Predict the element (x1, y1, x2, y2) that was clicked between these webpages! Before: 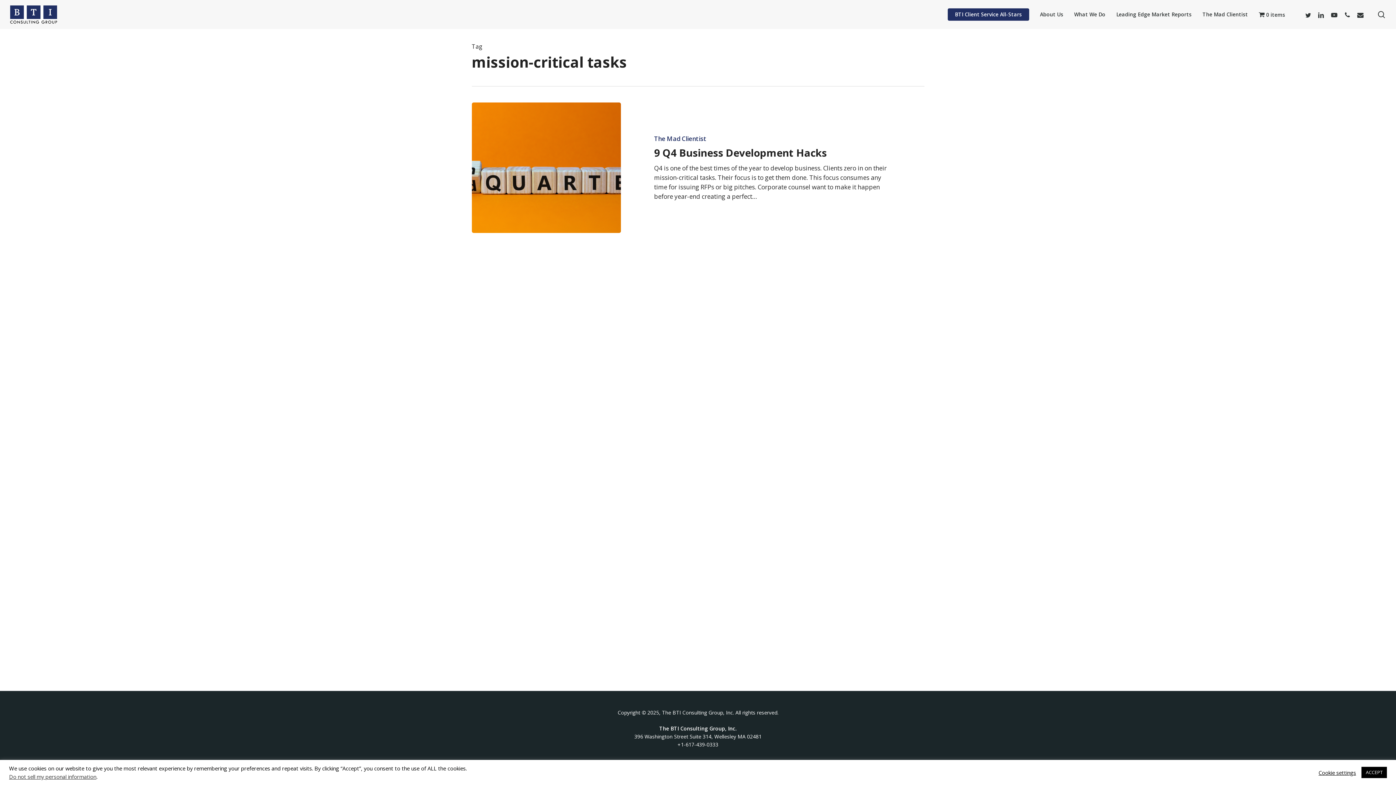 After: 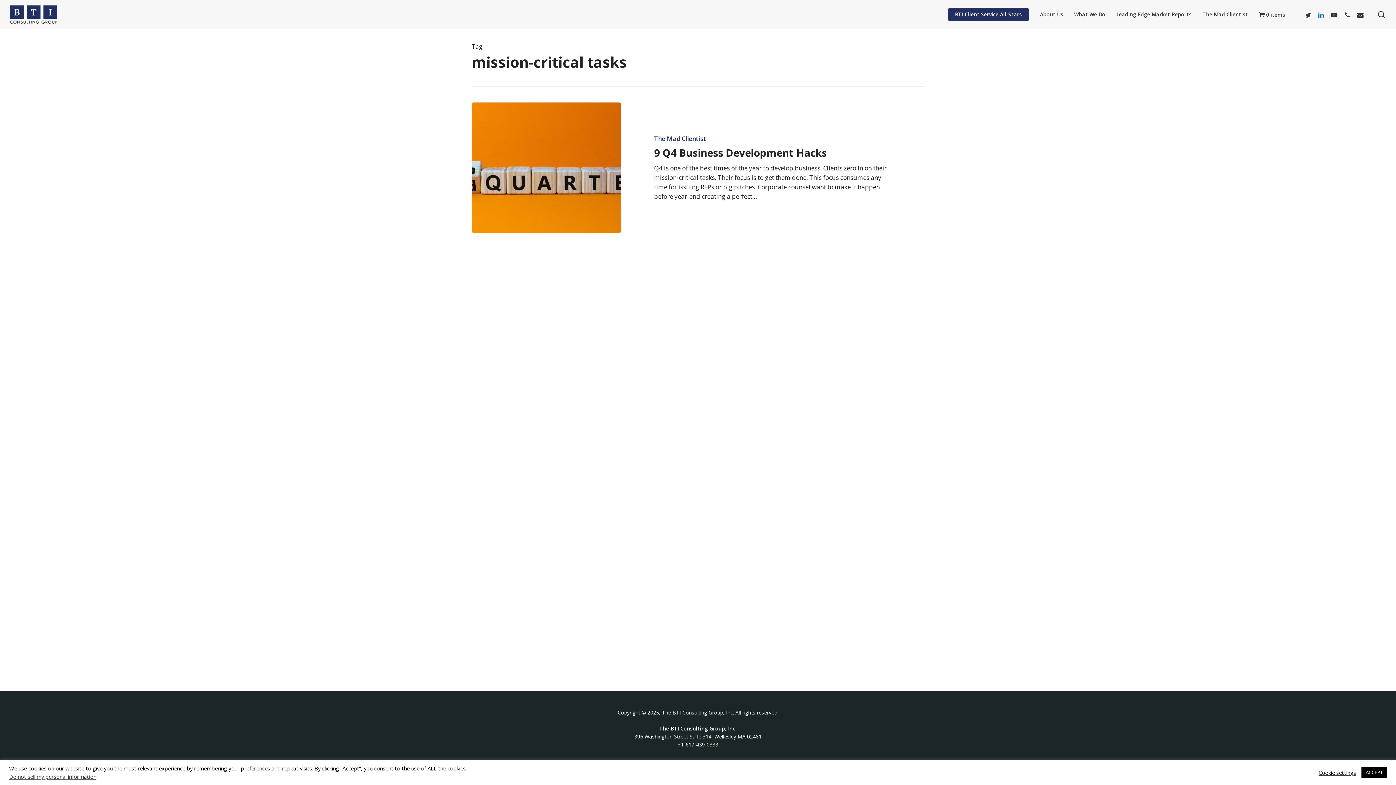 Action: bbox: (1314, 10, 1328, 18) label: linkedin